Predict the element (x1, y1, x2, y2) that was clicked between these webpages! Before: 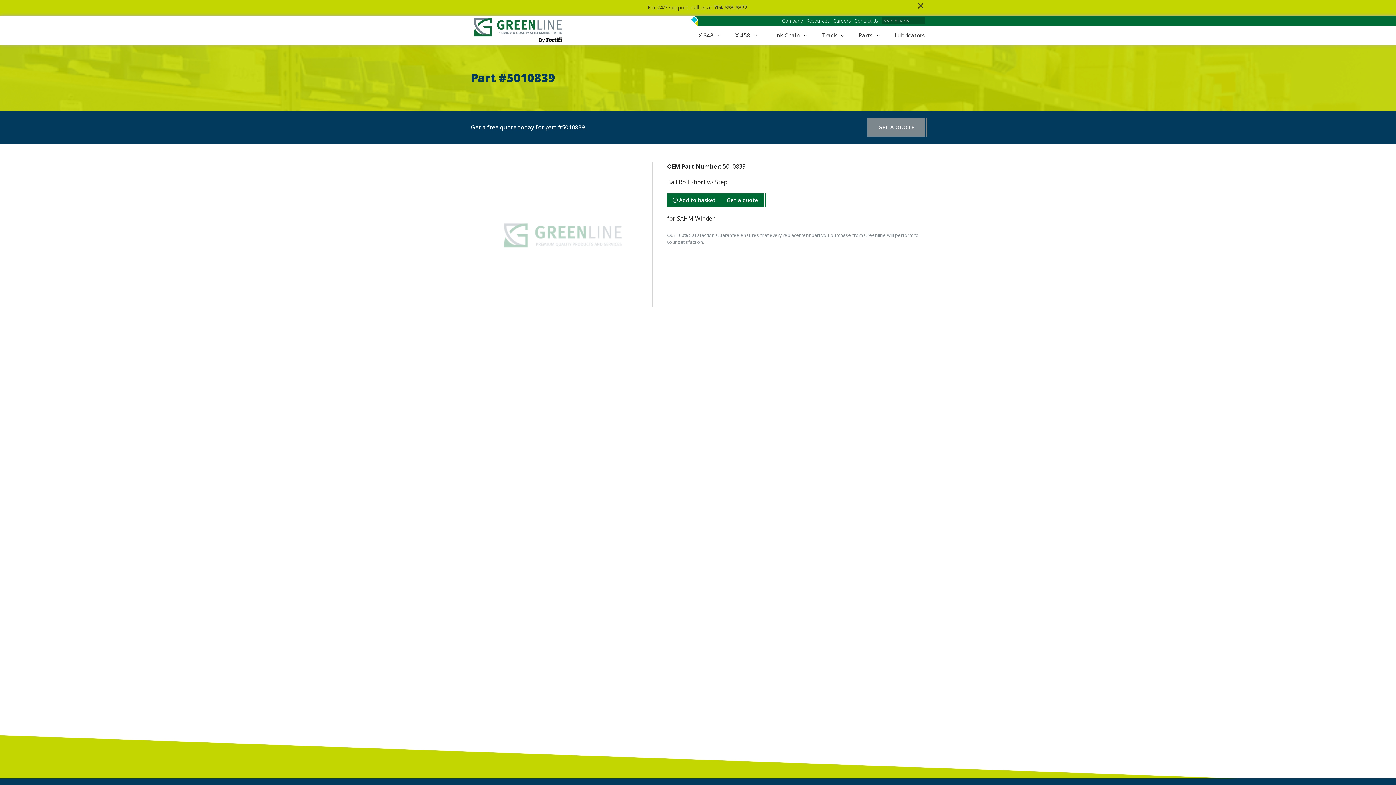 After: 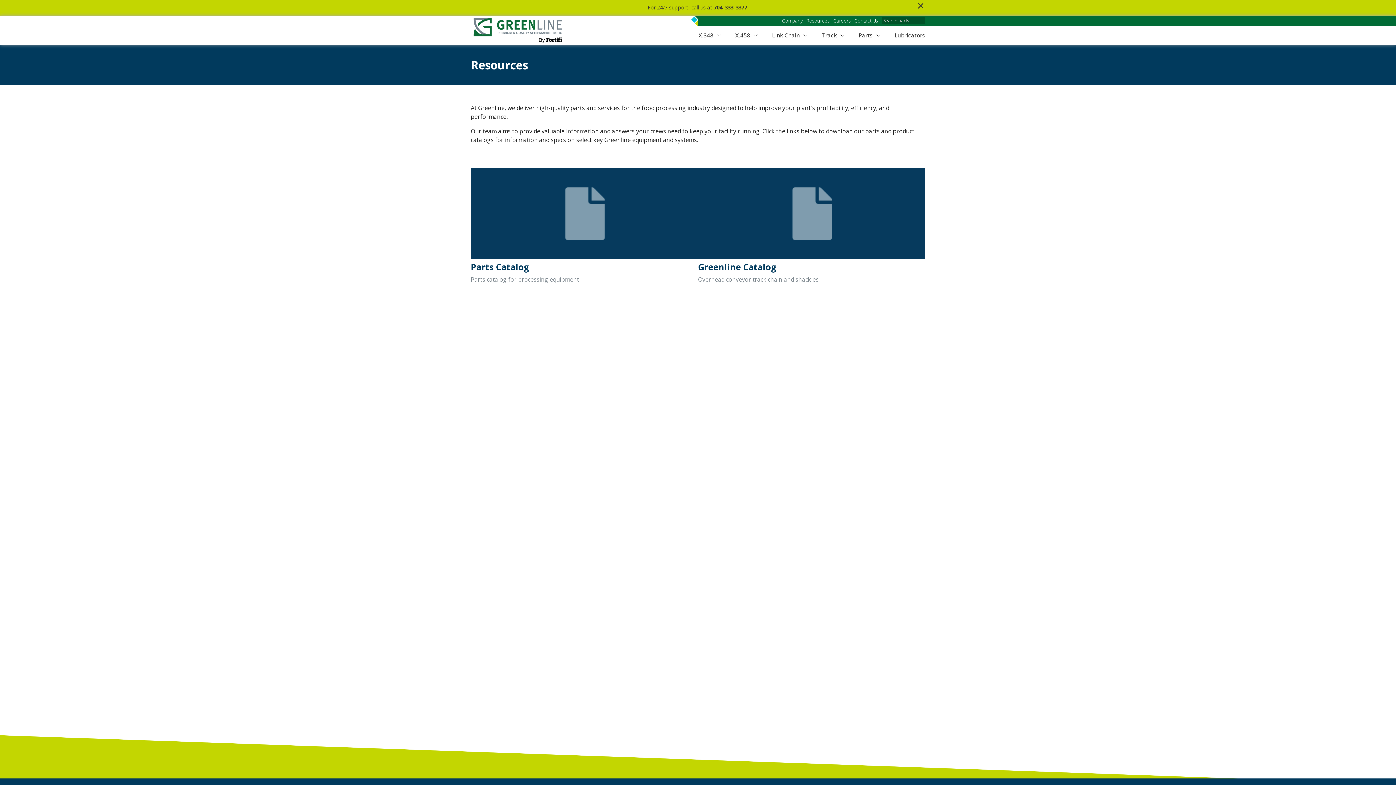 Action: label: Resources bbox: (806, 17, 829, 24)